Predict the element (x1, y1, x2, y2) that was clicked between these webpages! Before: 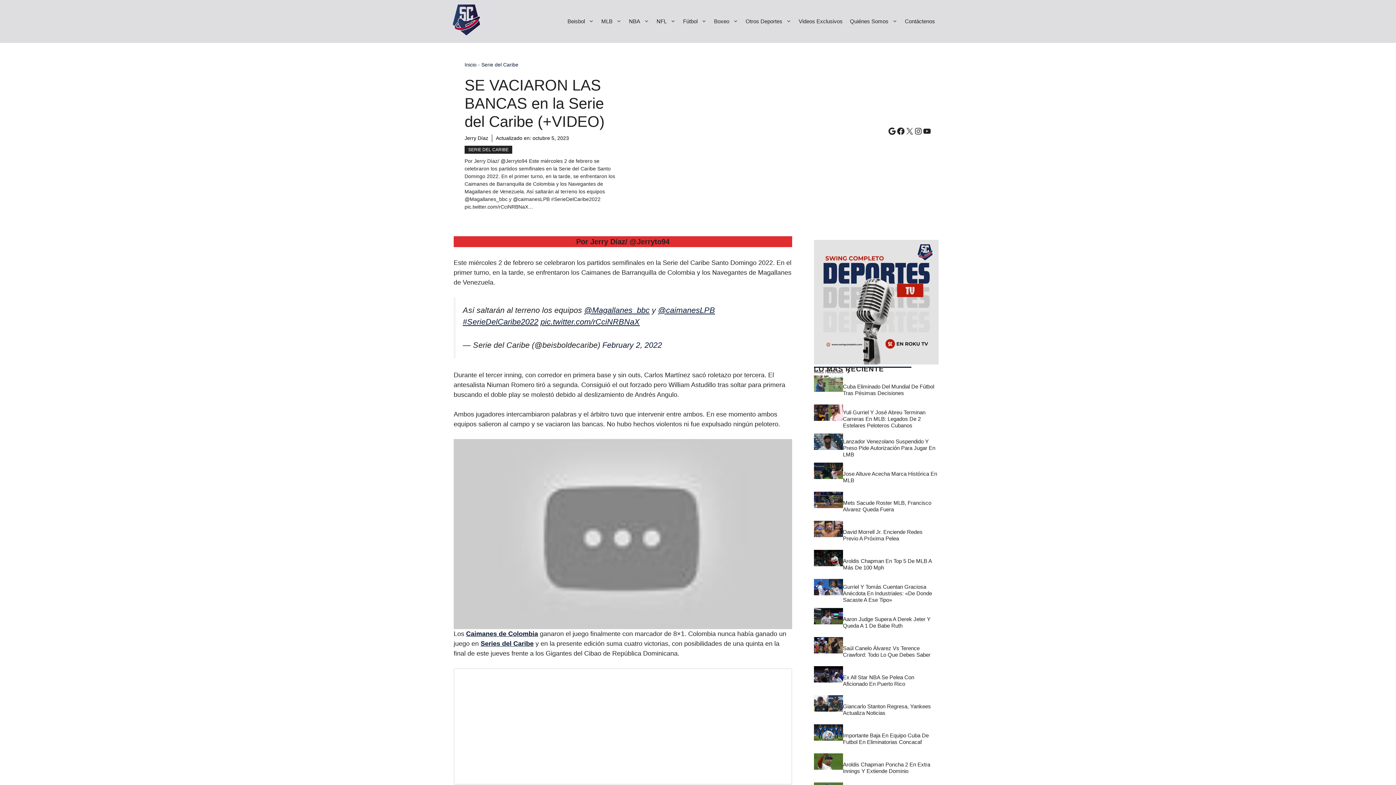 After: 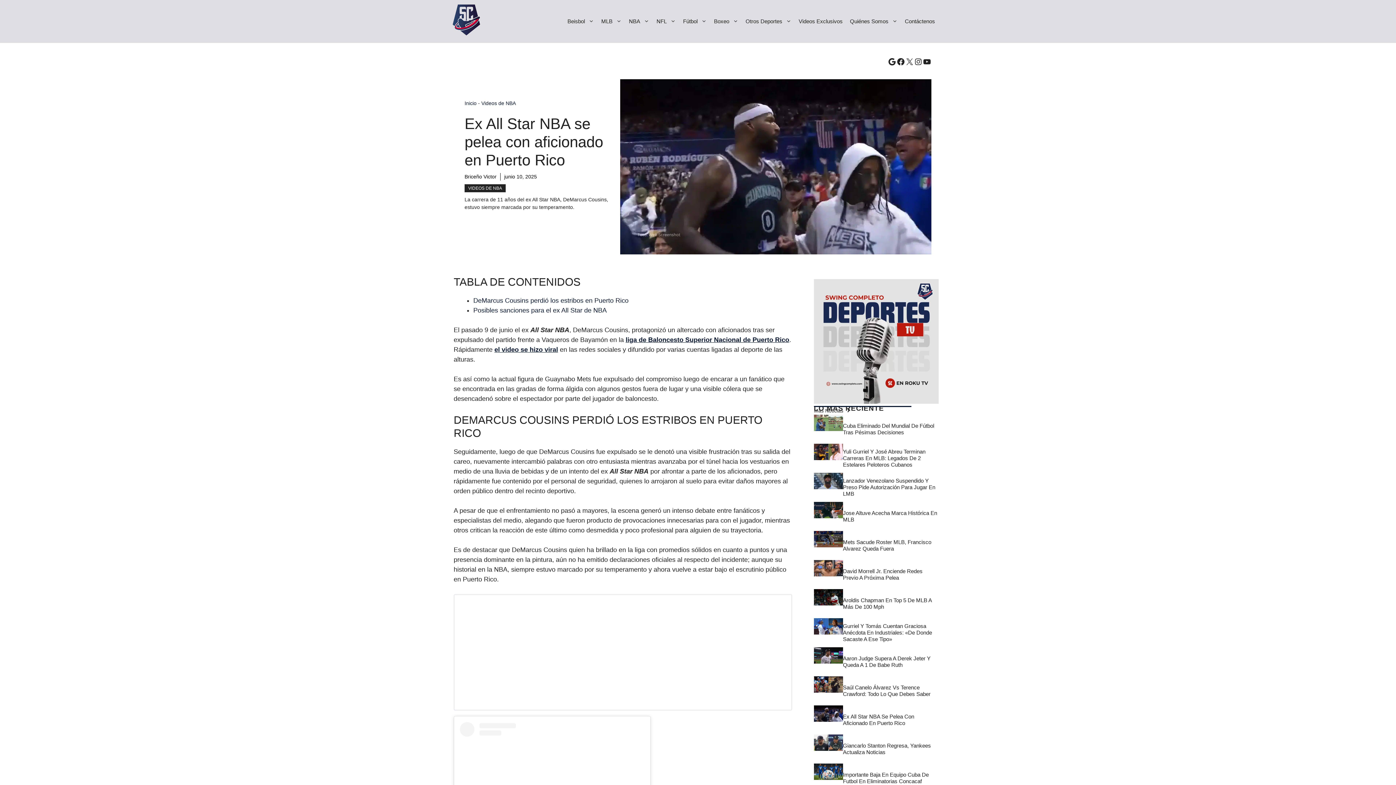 Action: bbox: (814, 666, 843, 695)